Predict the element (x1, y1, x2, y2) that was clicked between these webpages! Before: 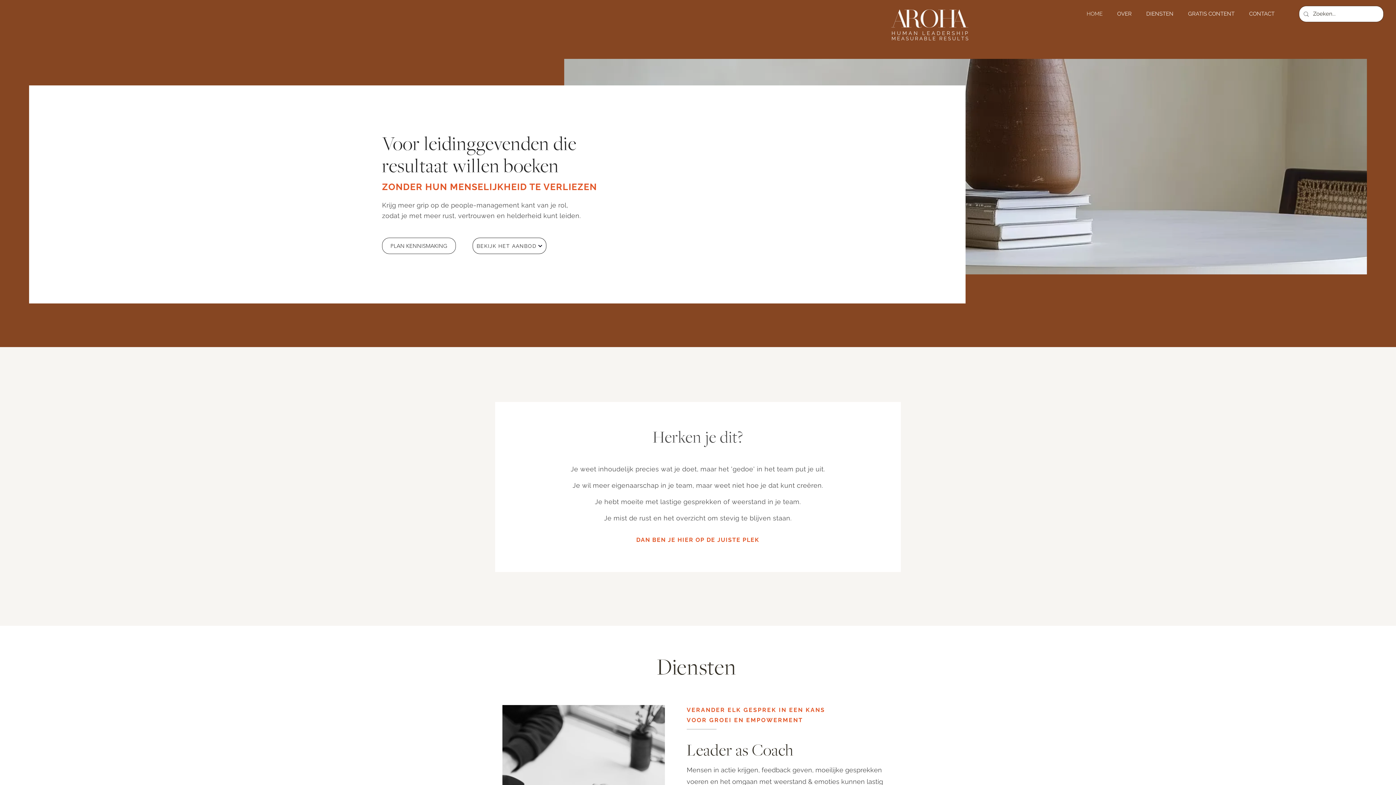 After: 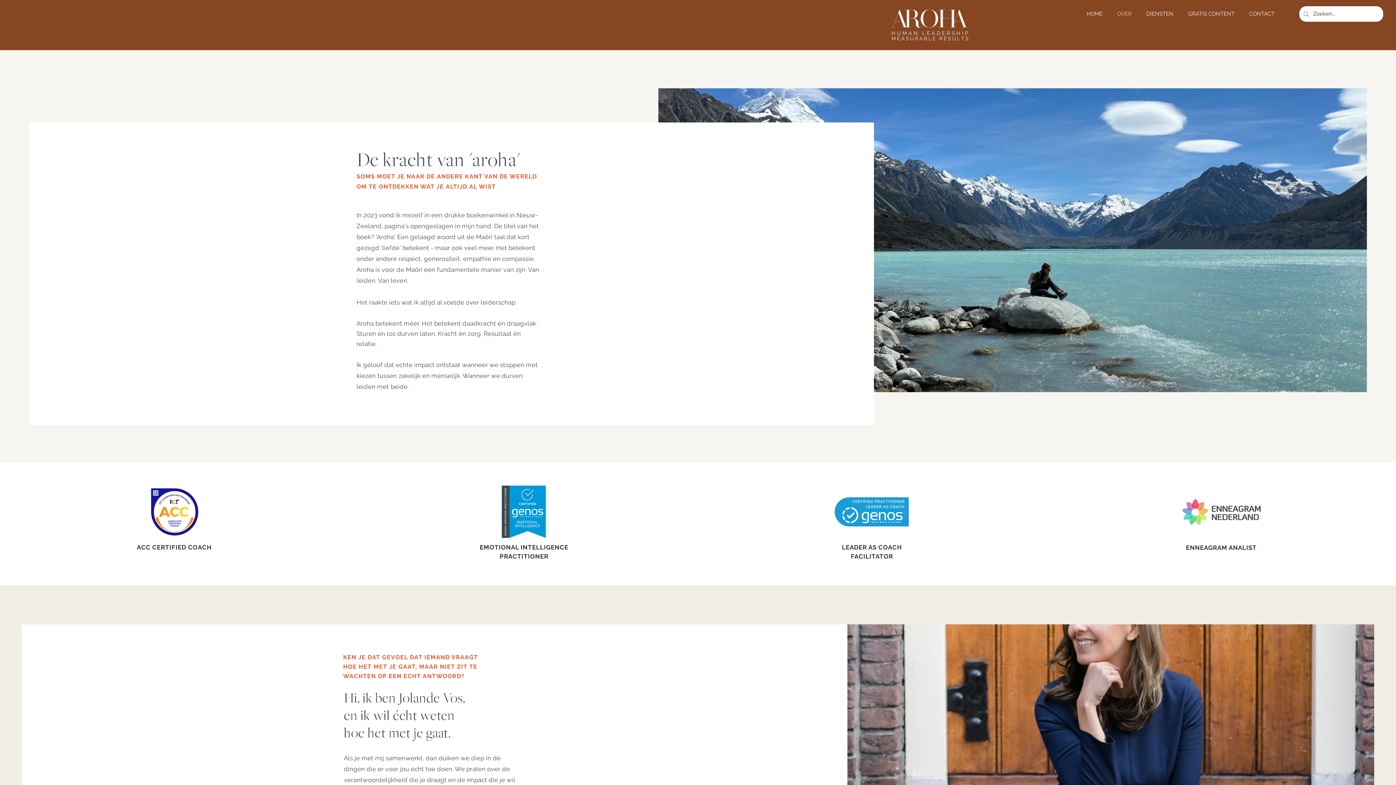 Action: bbox: (1110, 4, 1139, 22) label: OVER